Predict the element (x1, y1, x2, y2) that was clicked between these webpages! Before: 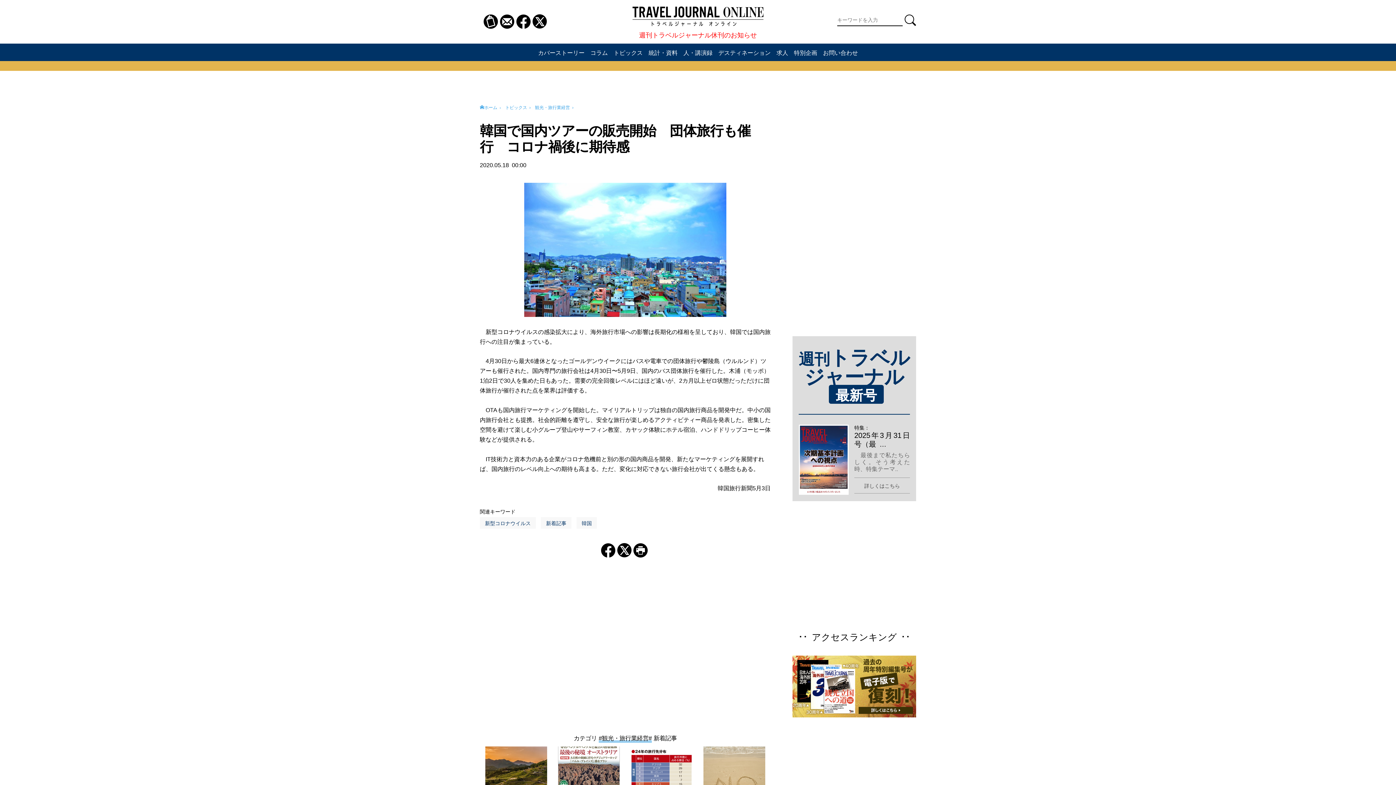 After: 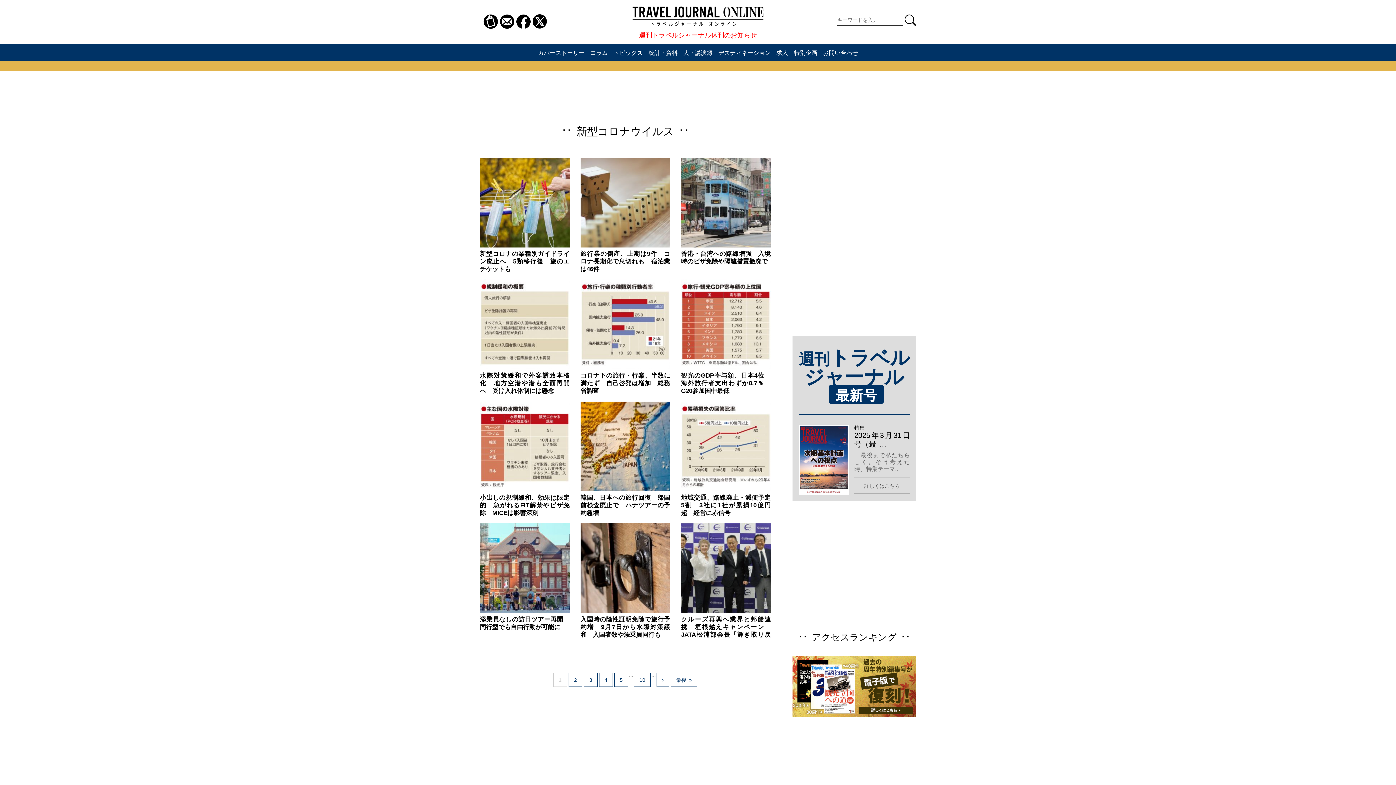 Action: bbox: (480, 517, 536, 529) label: 新型コロナウイルス